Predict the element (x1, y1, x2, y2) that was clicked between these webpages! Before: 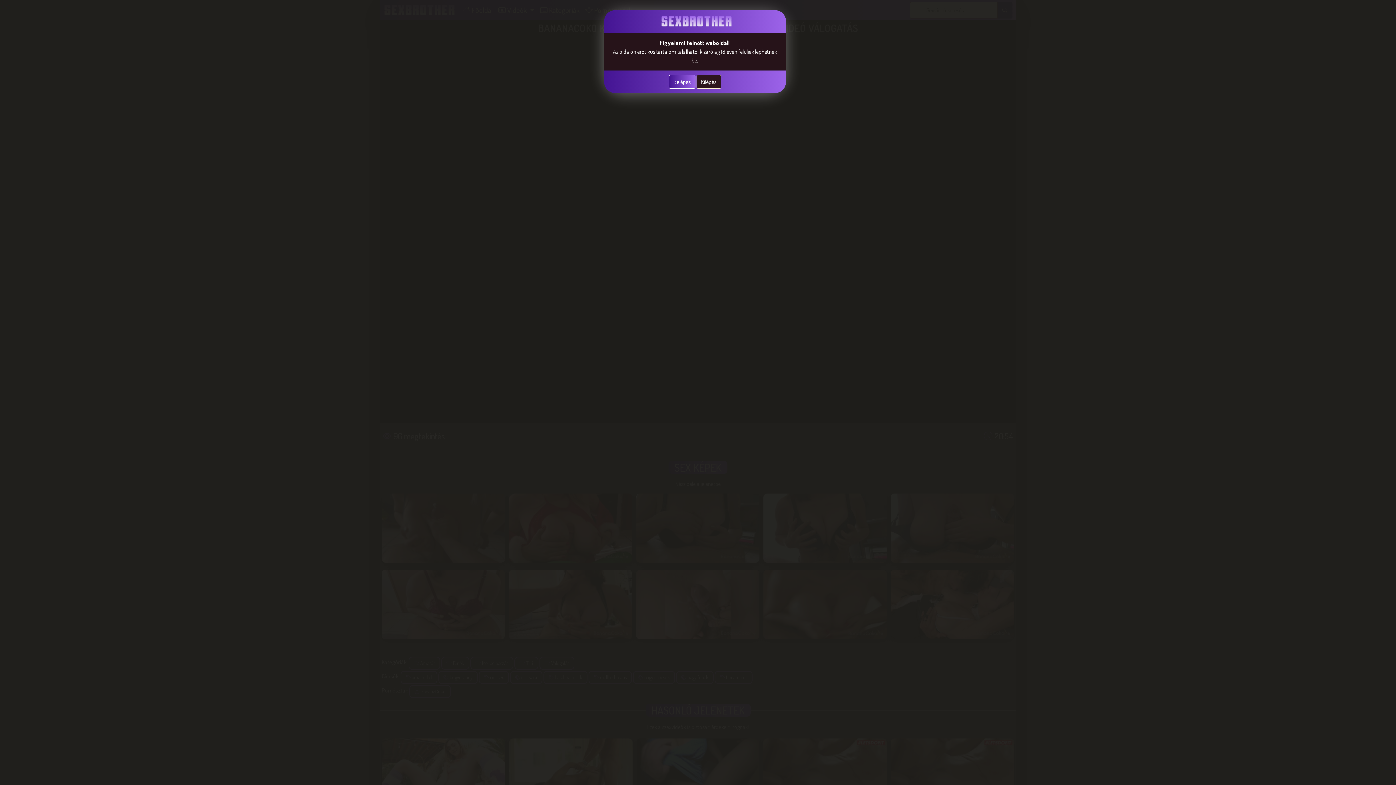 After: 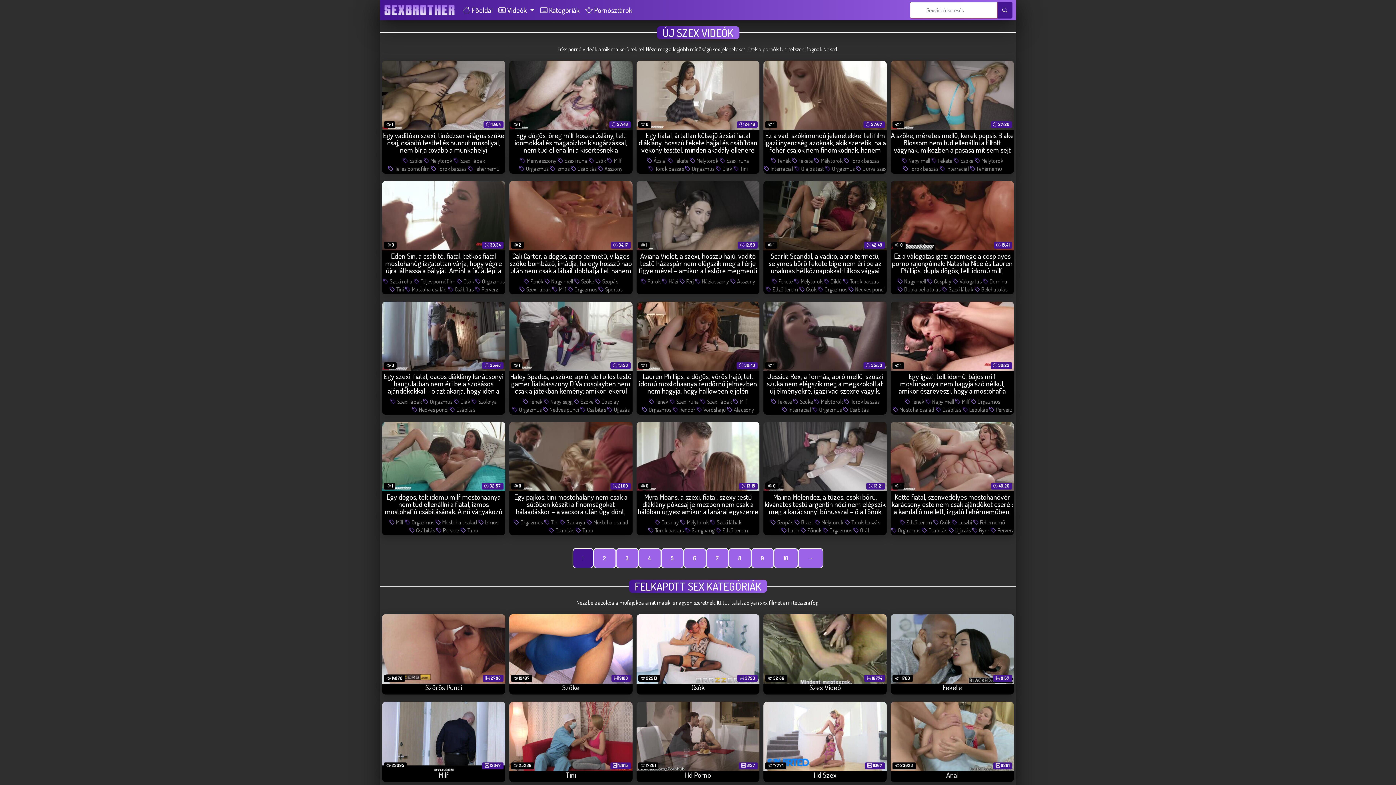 Action: label: Belépés bbox: (668, 74, 695, 88)